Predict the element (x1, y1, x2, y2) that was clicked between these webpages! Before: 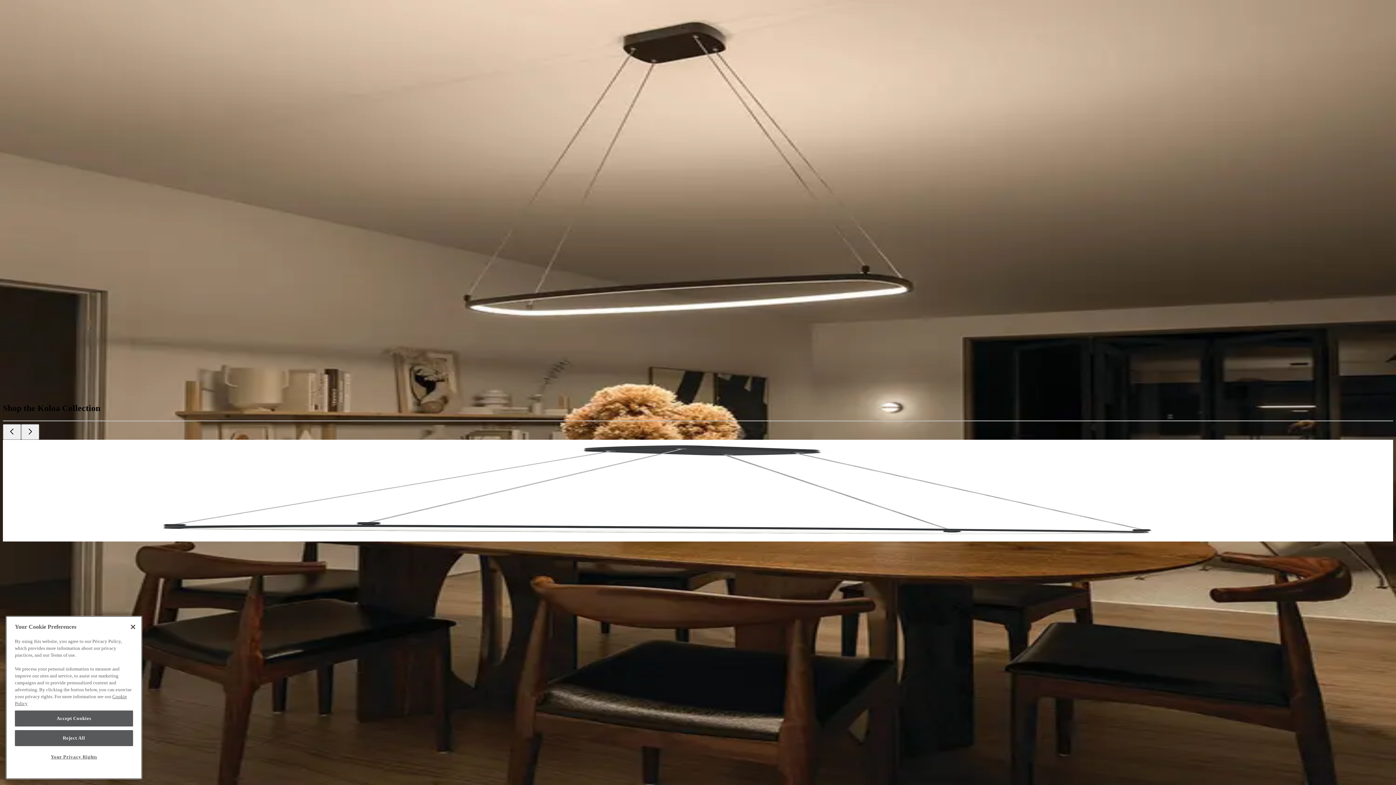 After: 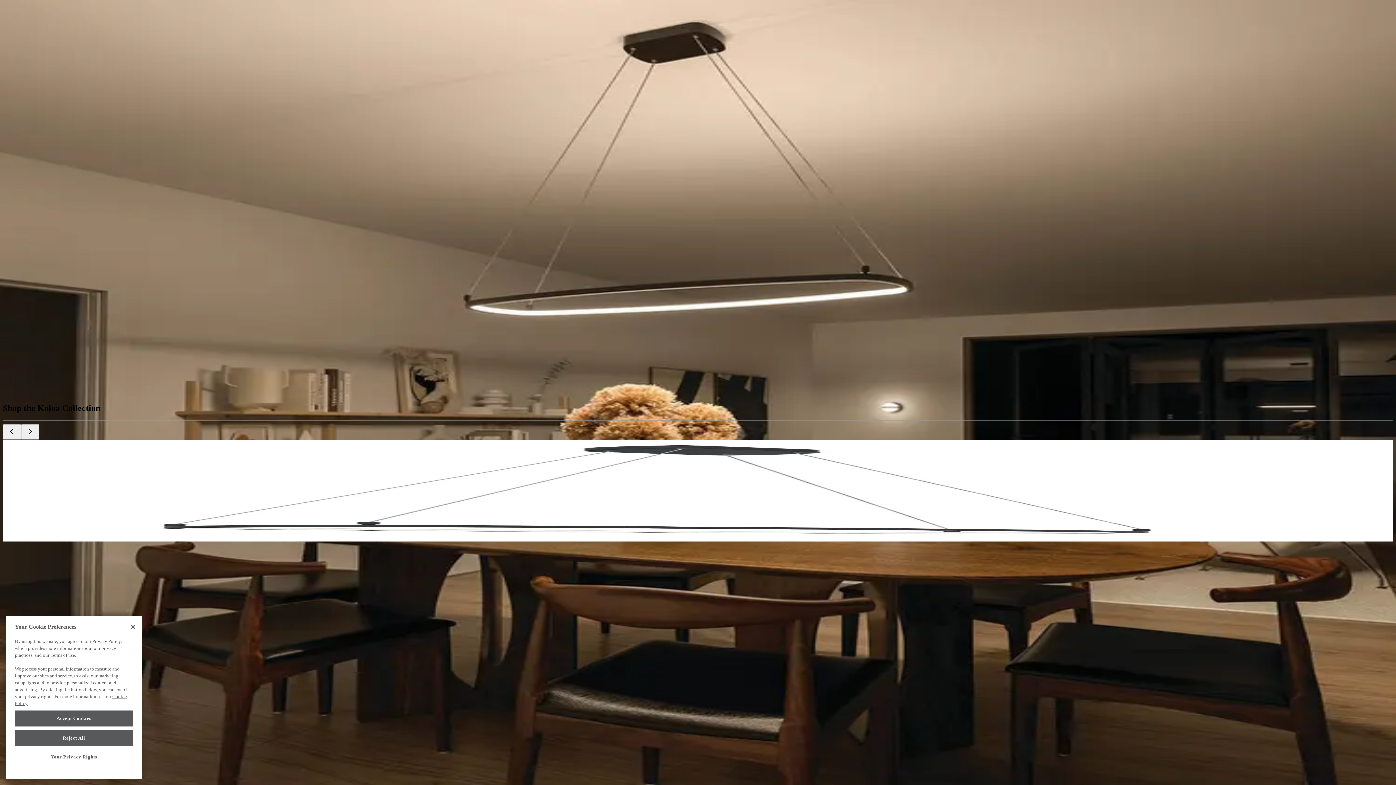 Action: bbox: (14, 53, 20, 56)